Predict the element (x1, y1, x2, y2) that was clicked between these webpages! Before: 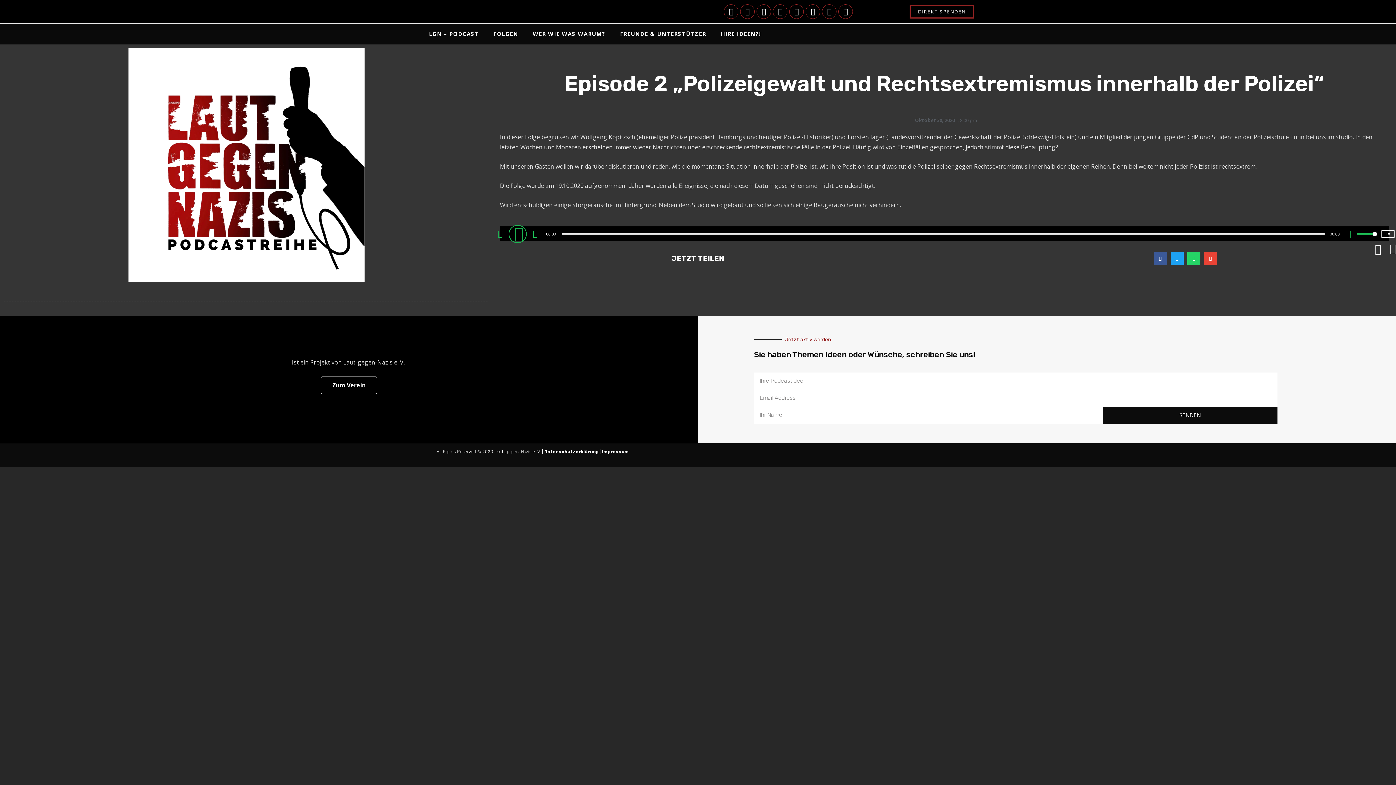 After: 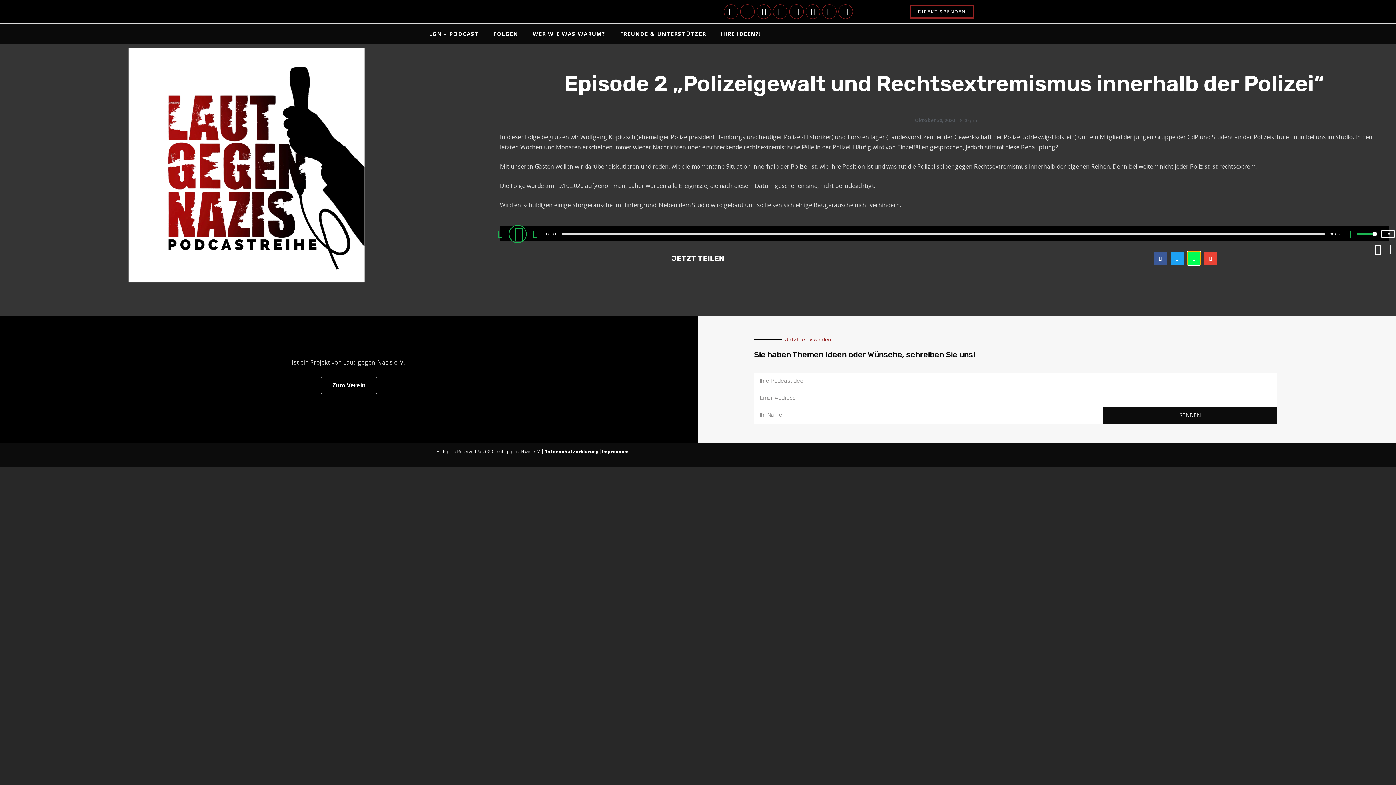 Action: bbox: (1187, 252, 1200, 265) label: Share on whatsapp